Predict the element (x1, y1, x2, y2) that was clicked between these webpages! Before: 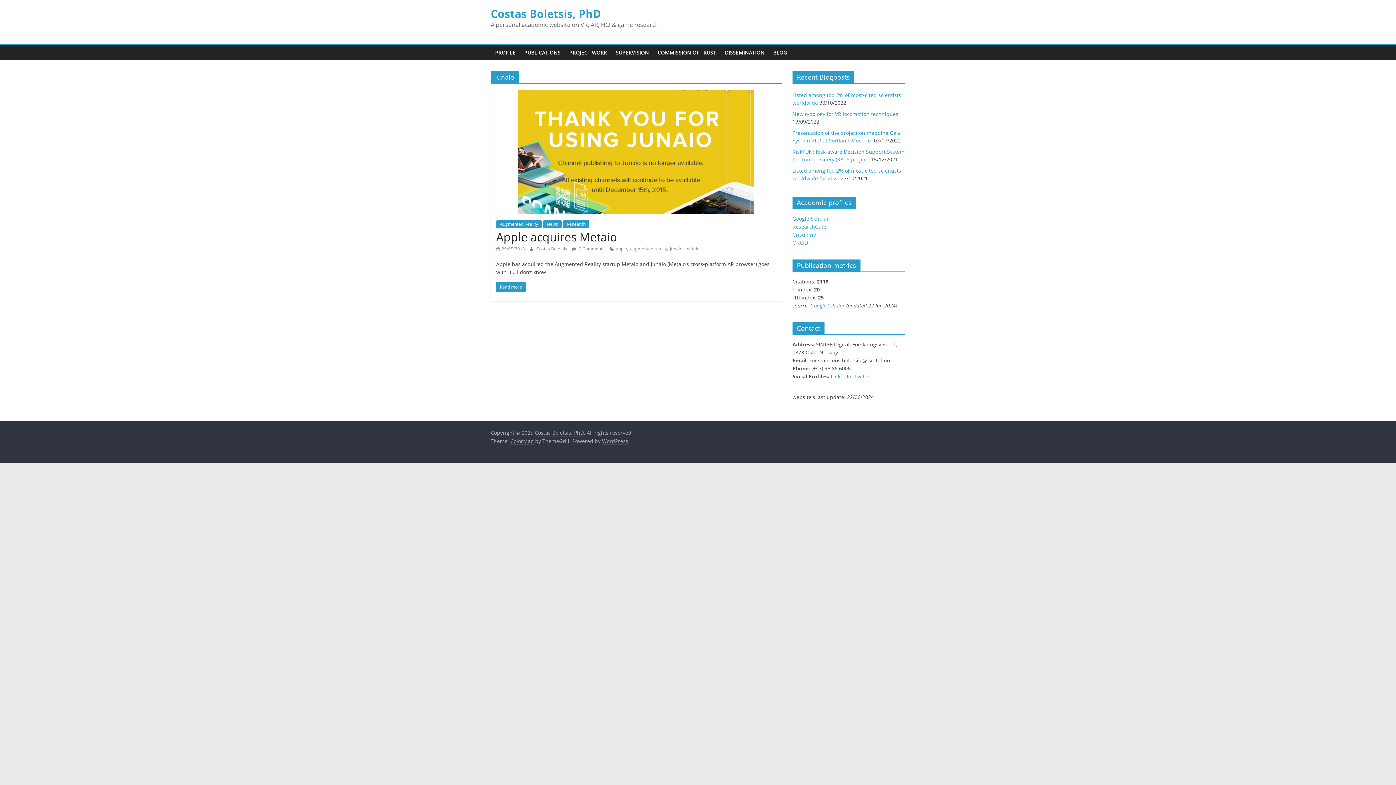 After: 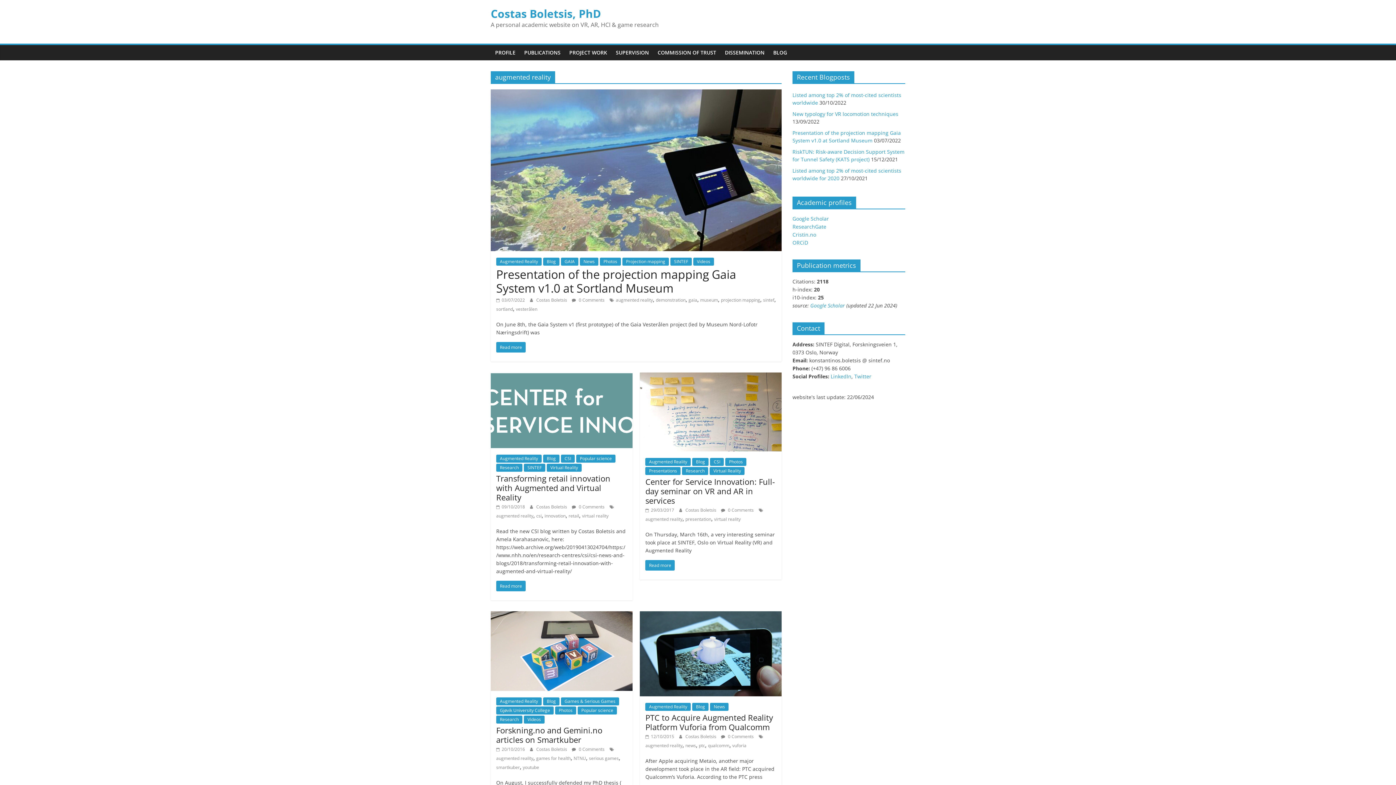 Action: label: augmented reality bbox: (630, 245, 667, 252)